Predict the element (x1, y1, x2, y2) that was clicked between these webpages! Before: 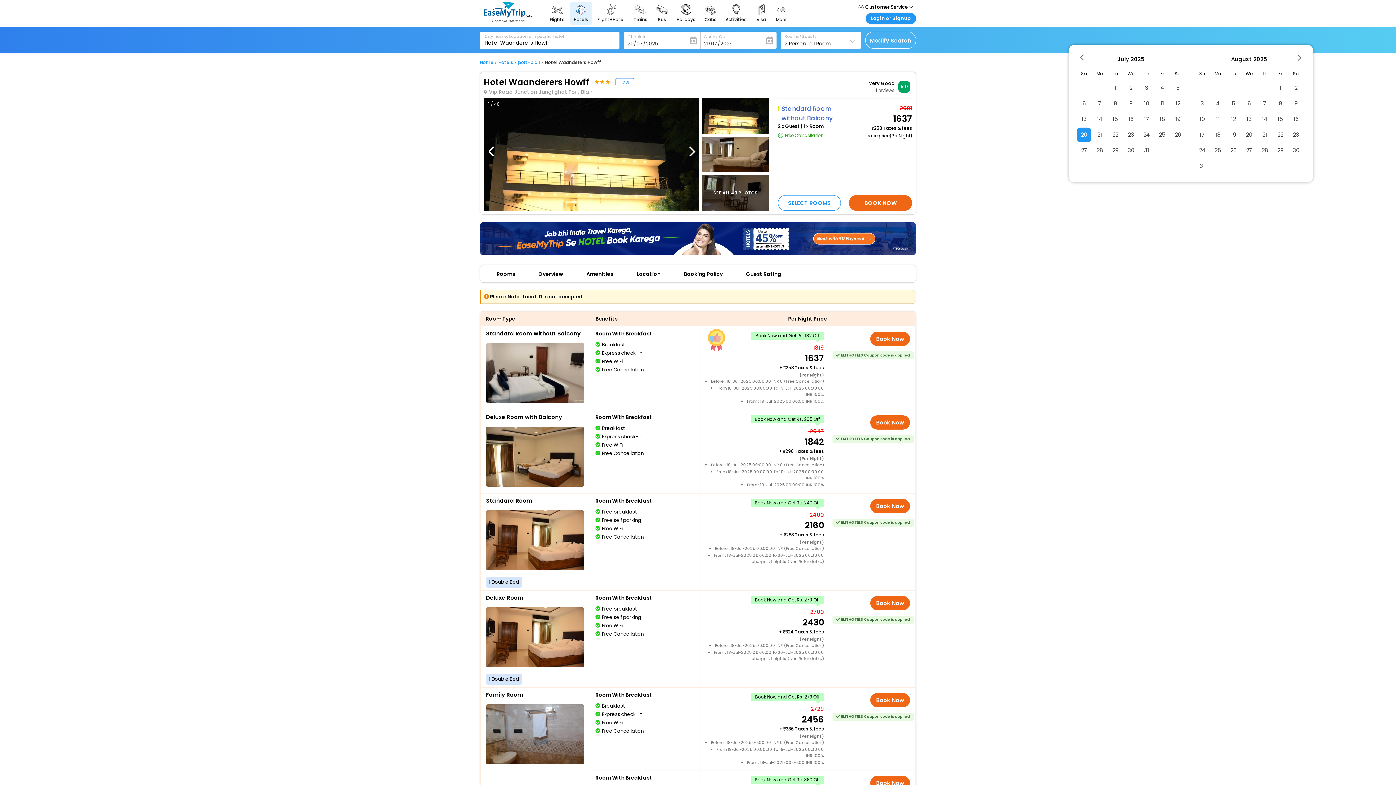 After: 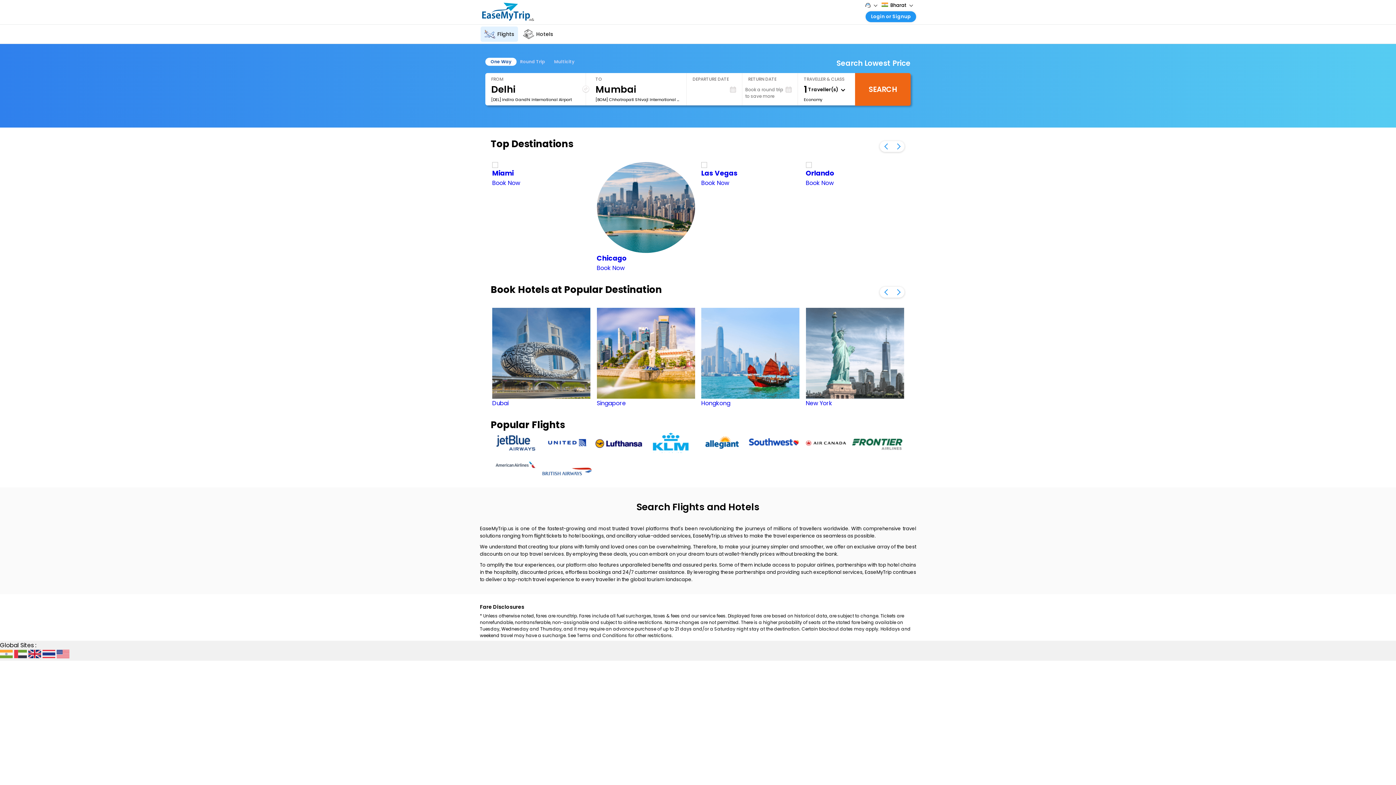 Action: bbox: (480, 58, 493, 66) label: Home